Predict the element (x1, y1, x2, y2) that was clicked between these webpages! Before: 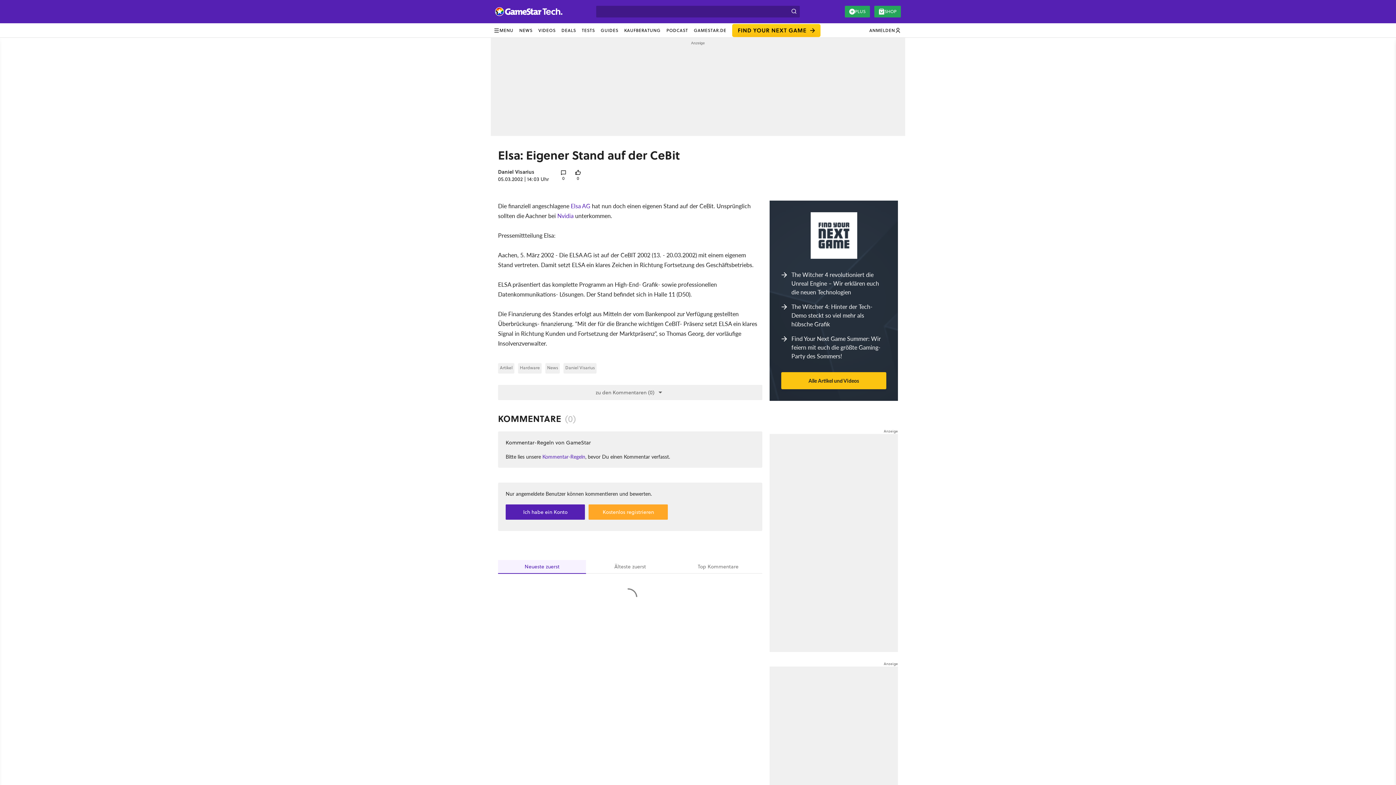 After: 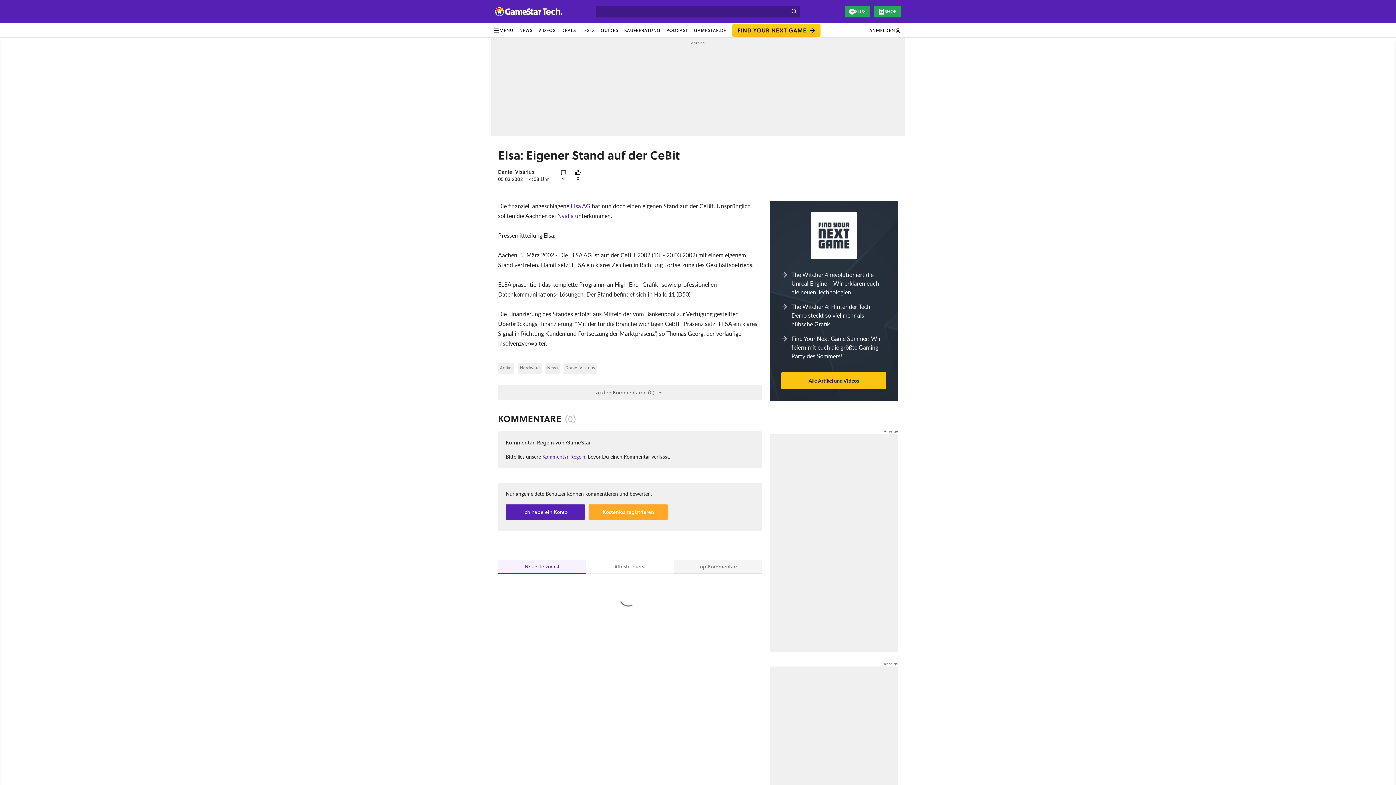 Action: bbox: (674, 560, 762, 574) label: Top Kommentare